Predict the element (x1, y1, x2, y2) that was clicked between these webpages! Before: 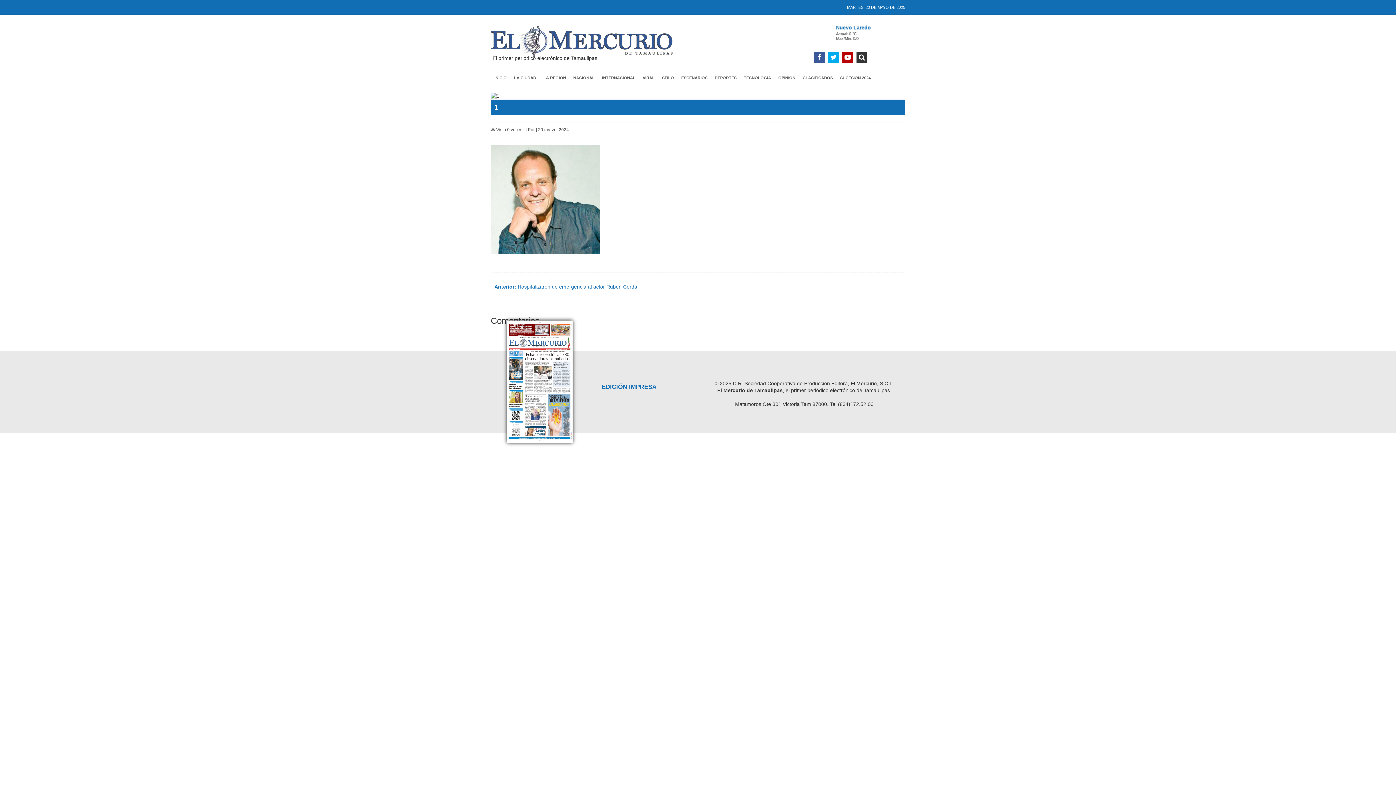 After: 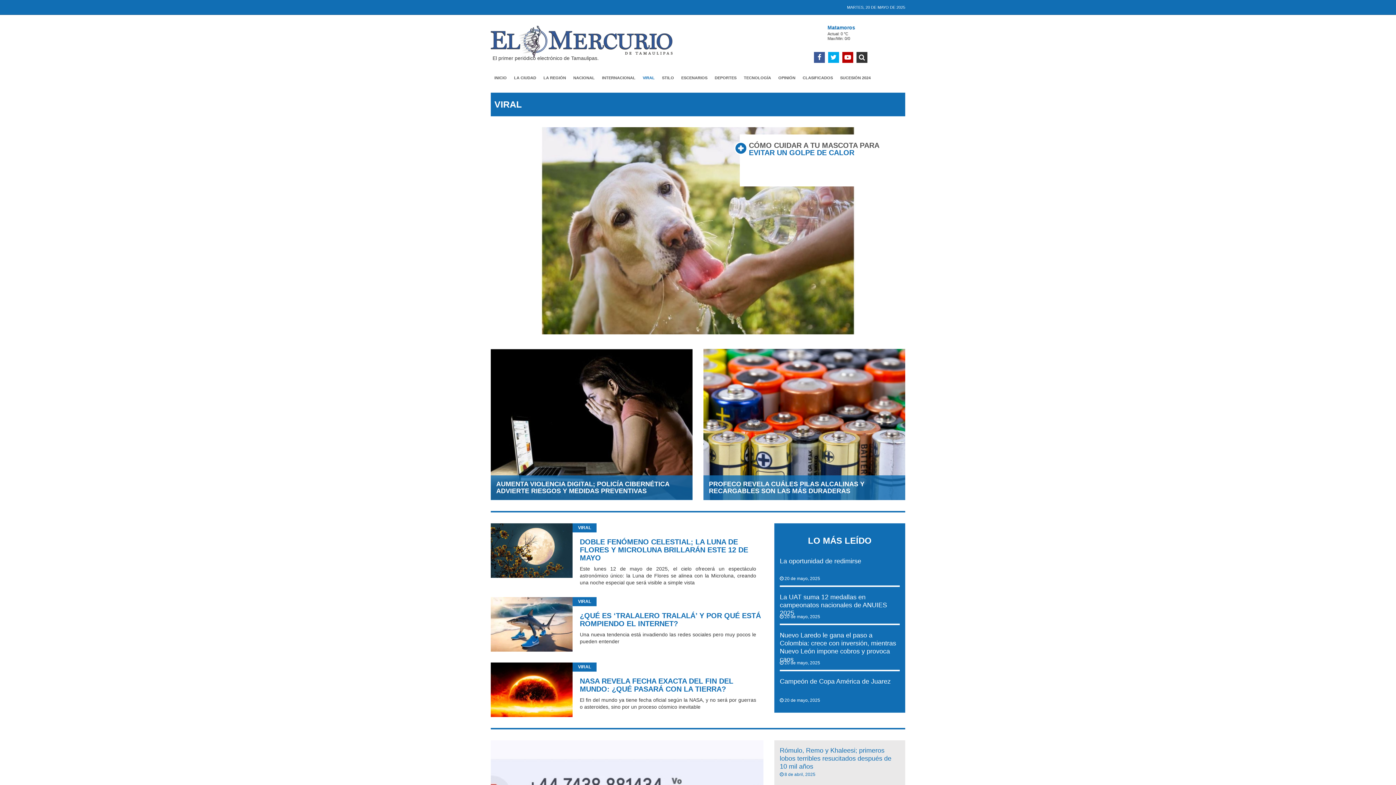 Action: label: VIRAL bbox: (639, 70, 658, 85)